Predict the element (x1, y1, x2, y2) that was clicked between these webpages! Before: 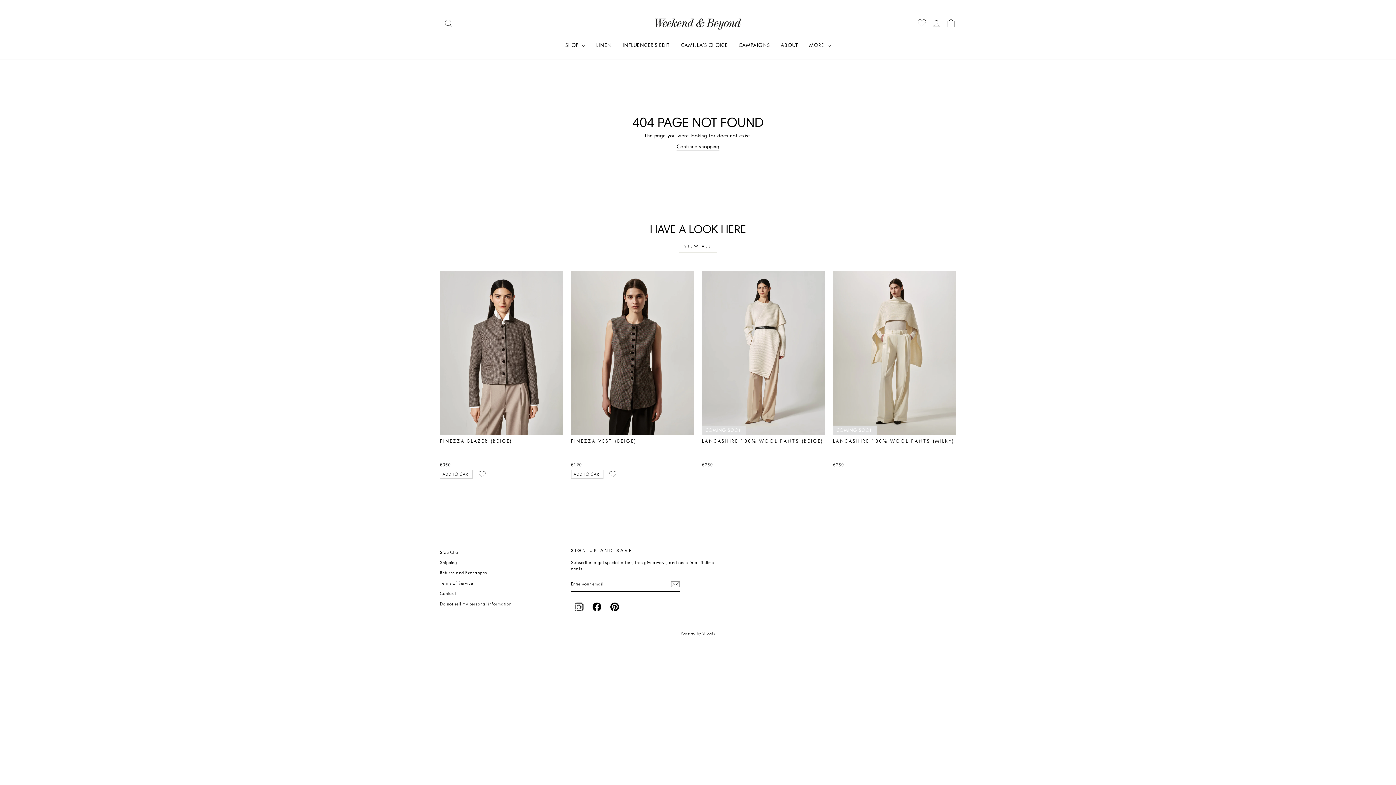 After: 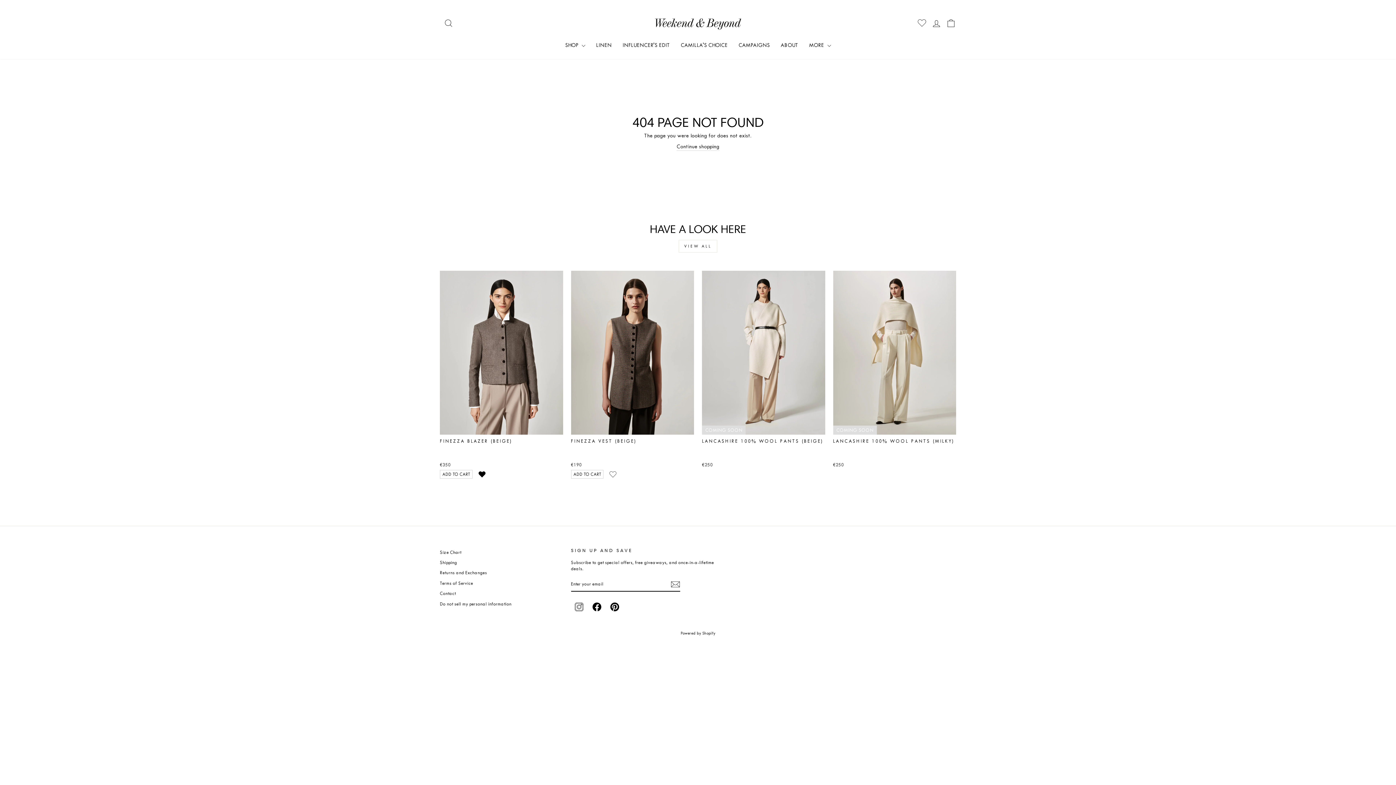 Action: bbox: (472, 470, 487, 478) label: Add to wishlist